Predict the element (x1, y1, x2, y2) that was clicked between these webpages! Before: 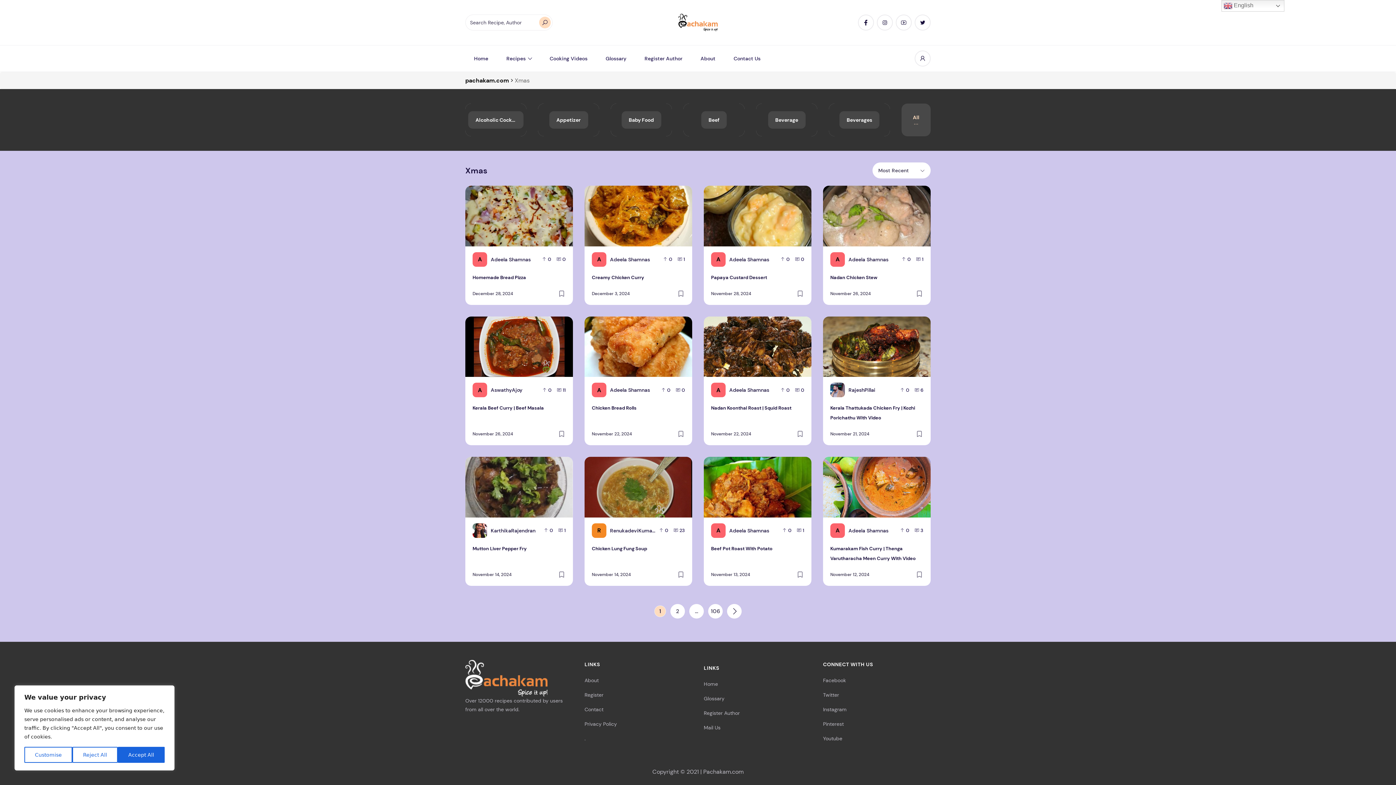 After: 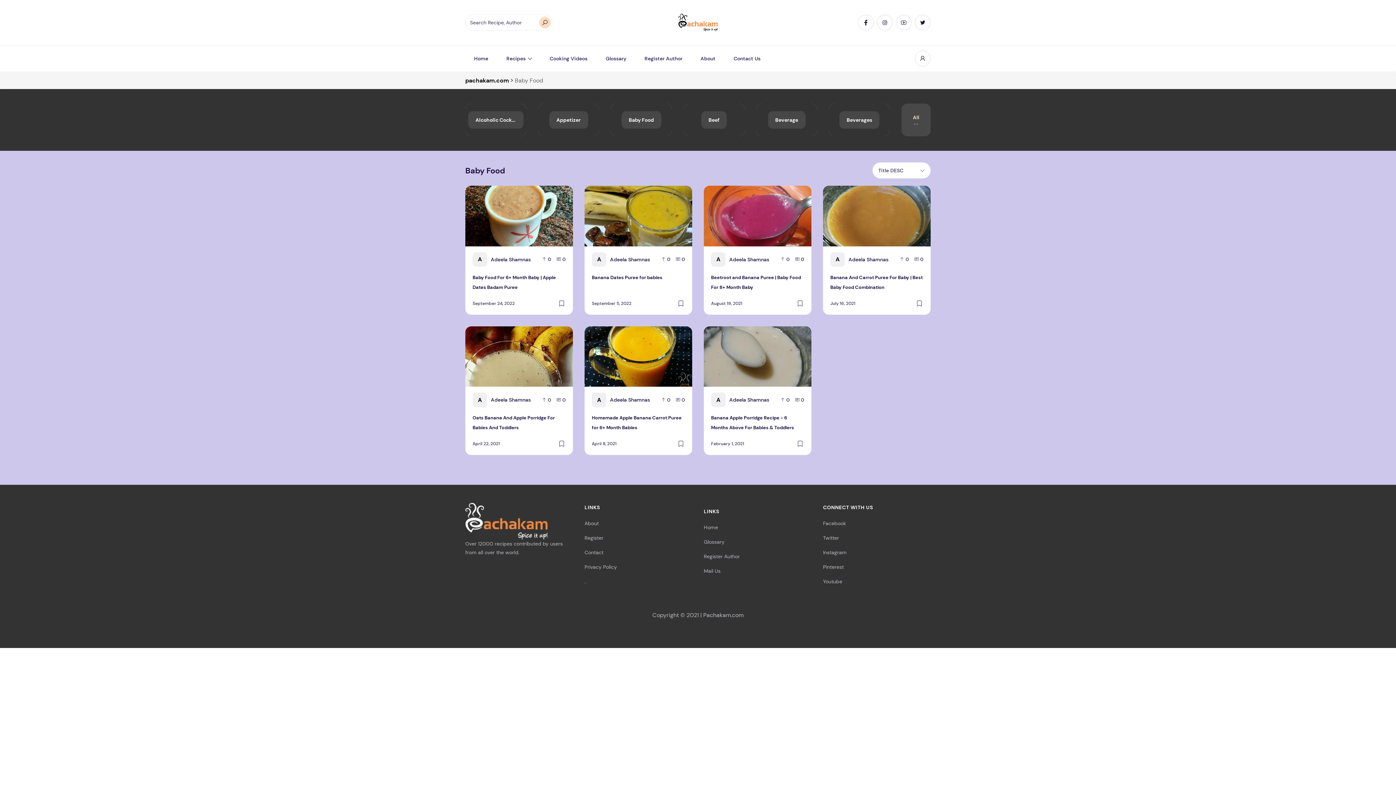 Action: bbox: (610, 103, 672, 136) label: Baby Food